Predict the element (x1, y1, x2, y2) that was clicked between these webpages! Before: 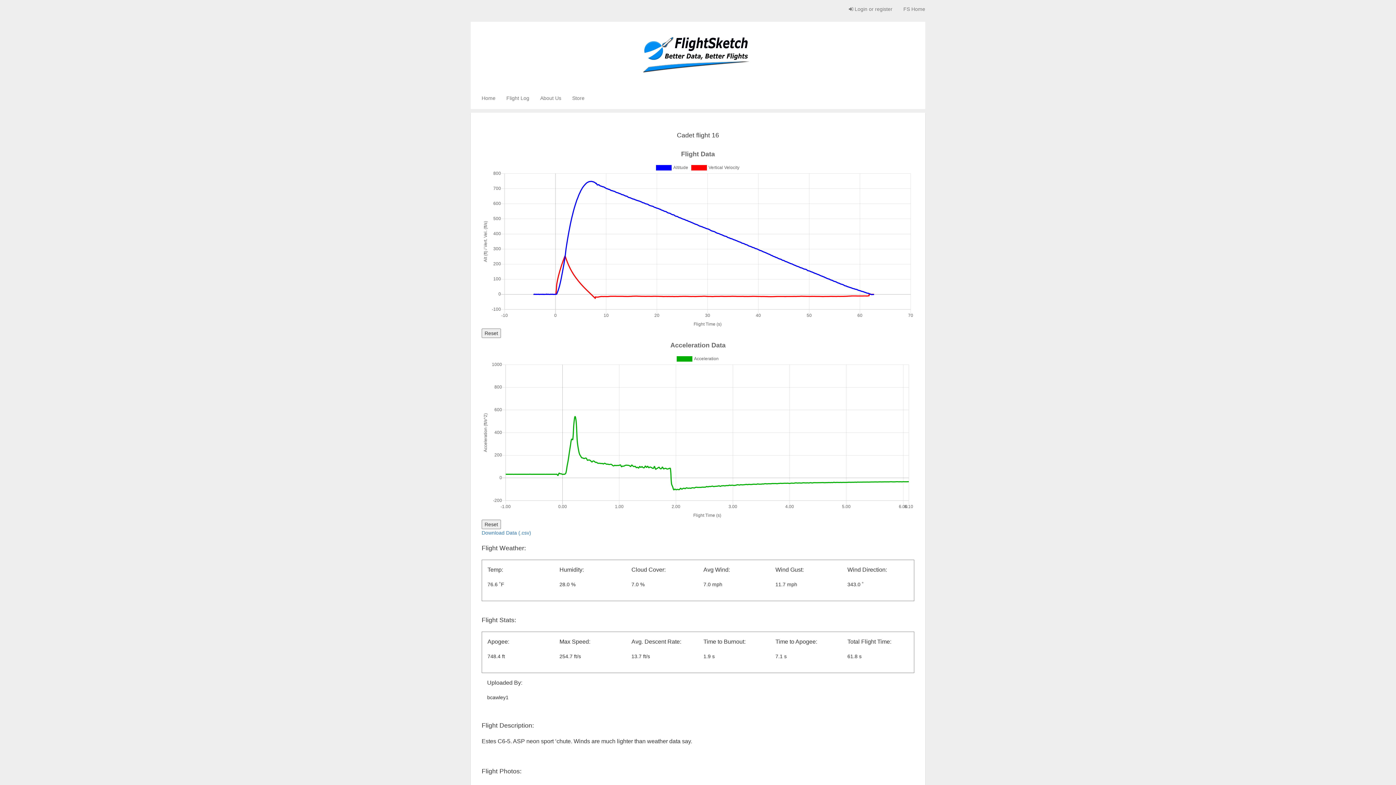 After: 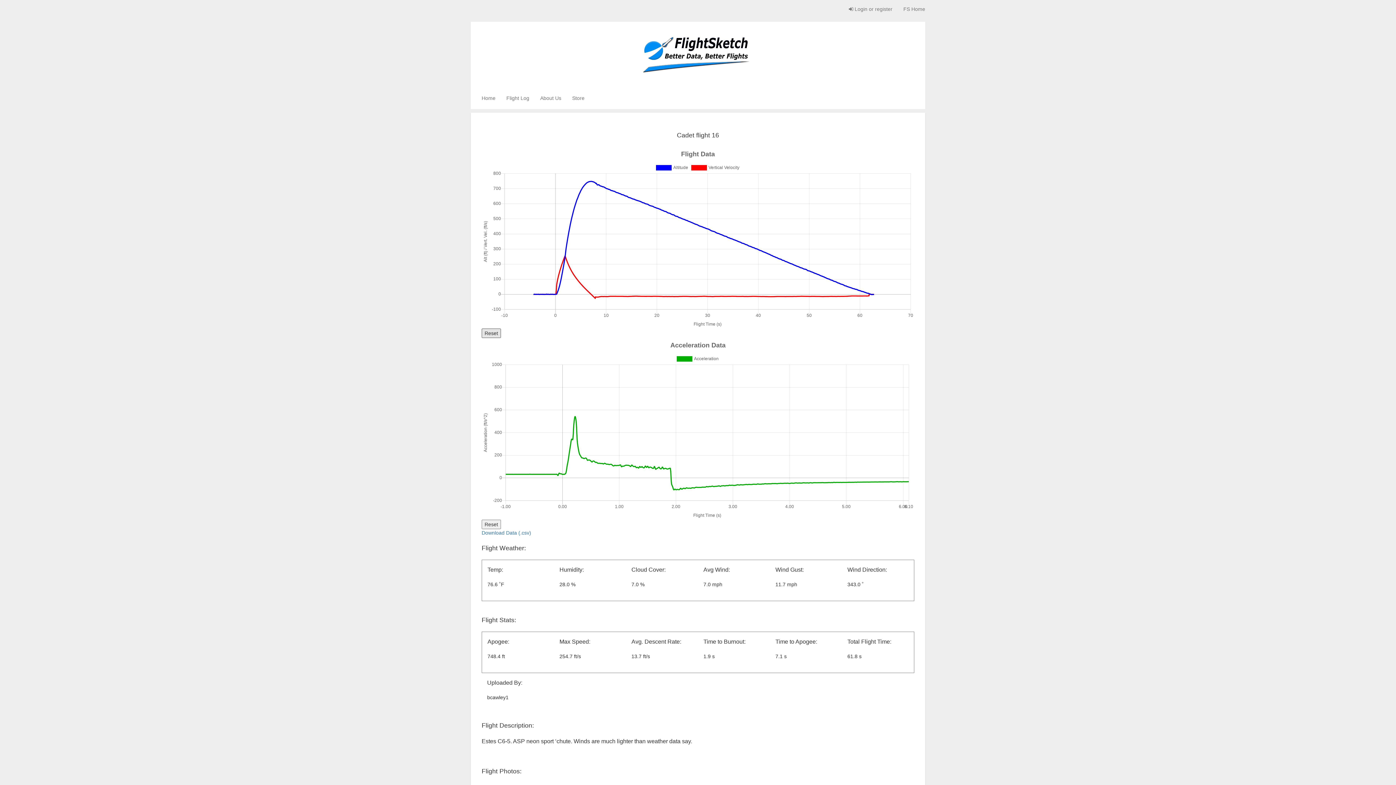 Action: label: Reset bbox: (481, 328, 501, 338)